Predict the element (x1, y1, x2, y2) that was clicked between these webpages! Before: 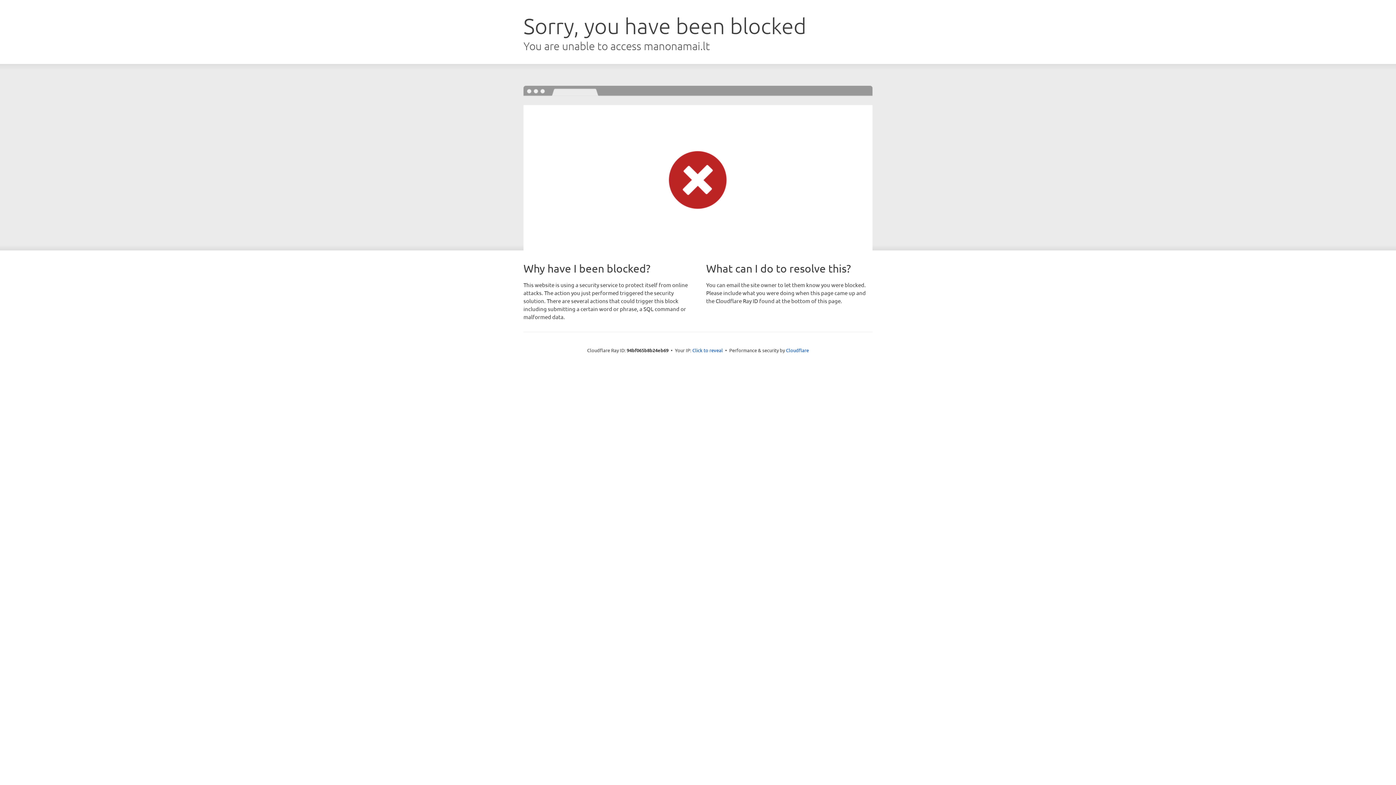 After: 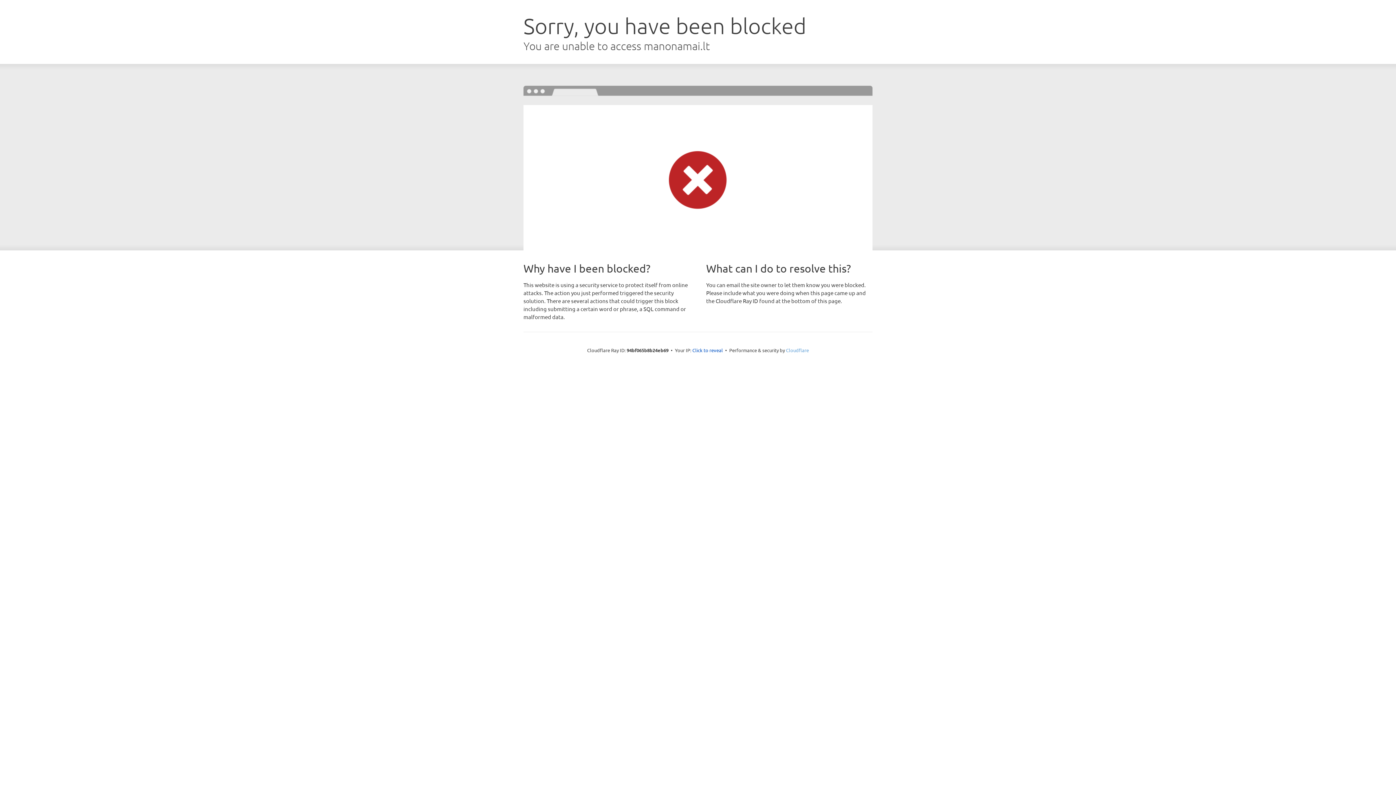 Action: label: Cloudflare bbox: (786, 347, 809, 353)